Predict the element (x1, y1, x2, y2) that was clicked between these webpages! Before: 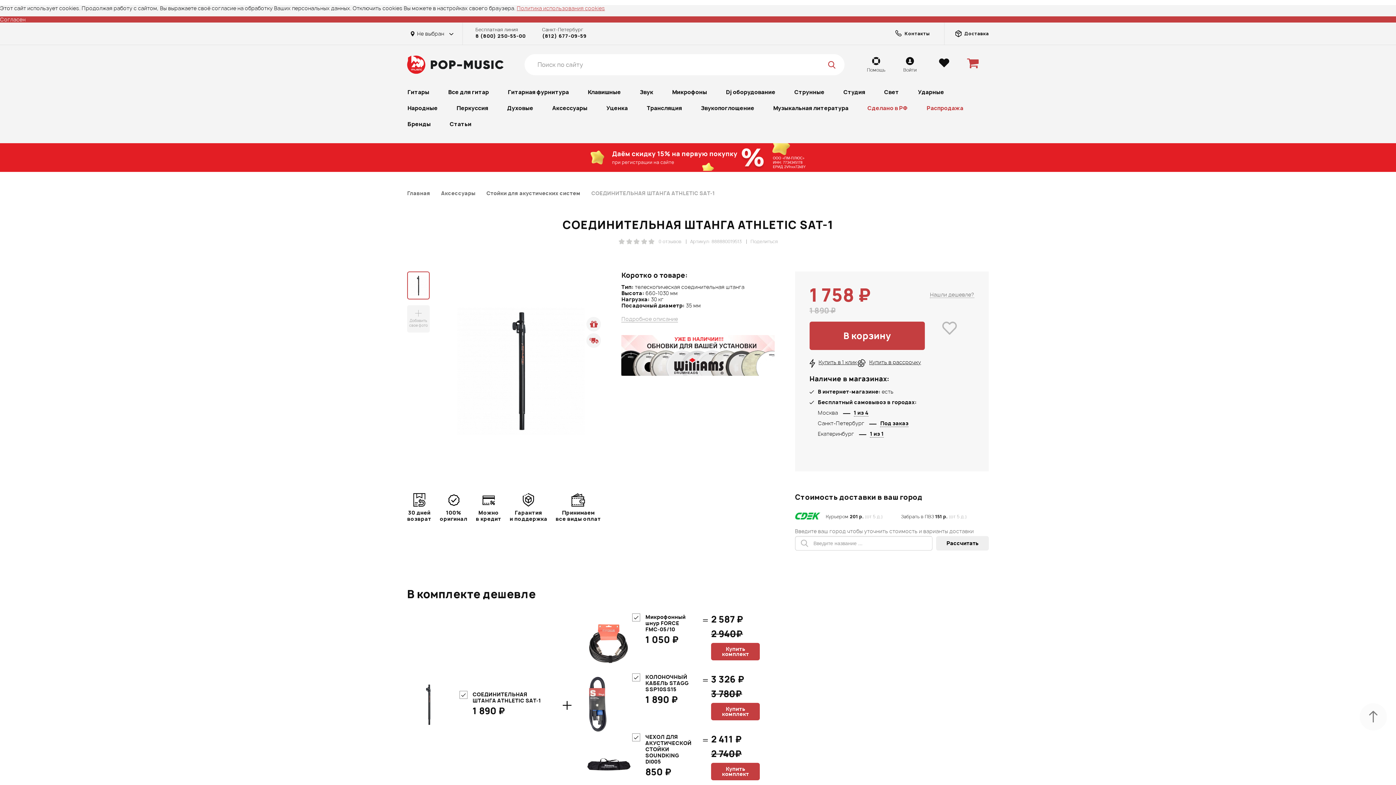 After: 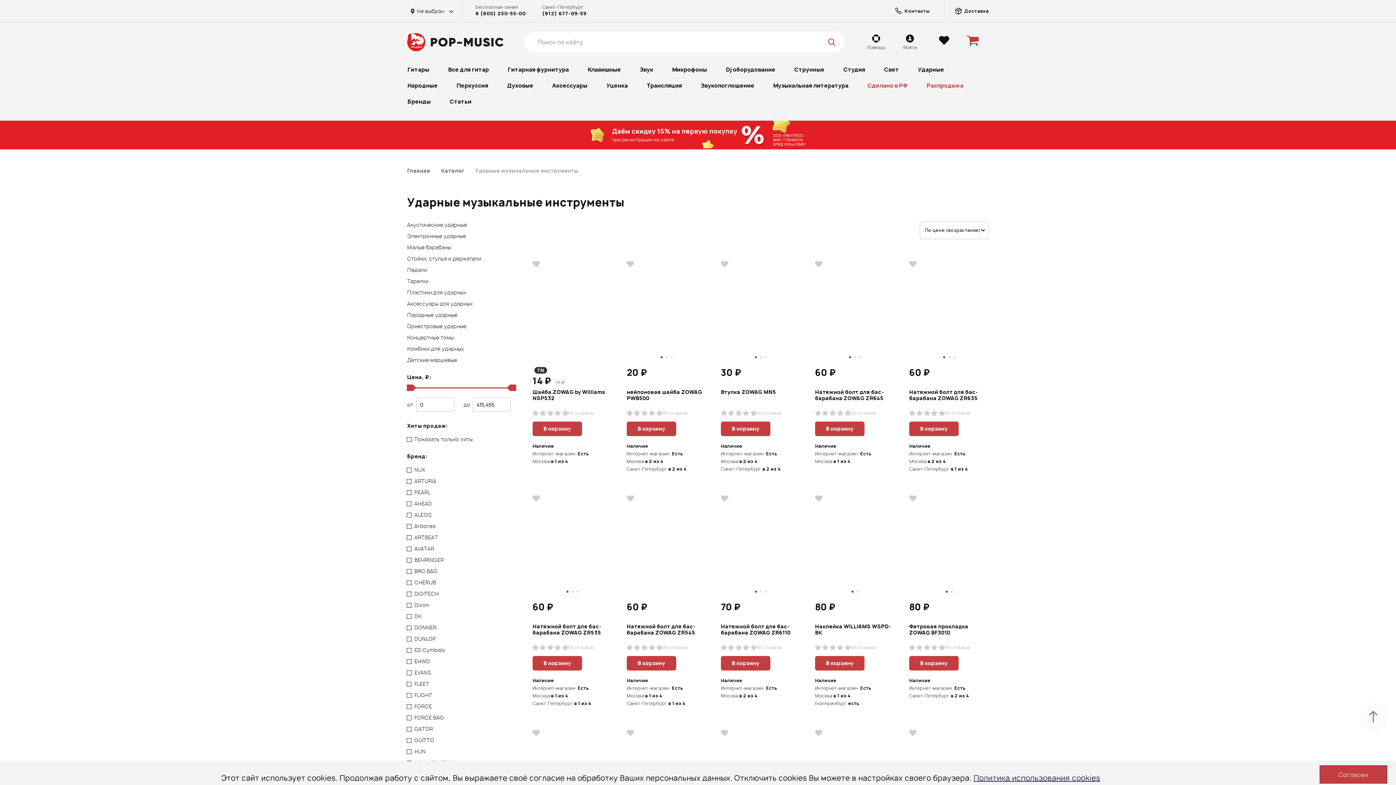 Action: label: Ударные bbox: (908, 84, 953, 100)